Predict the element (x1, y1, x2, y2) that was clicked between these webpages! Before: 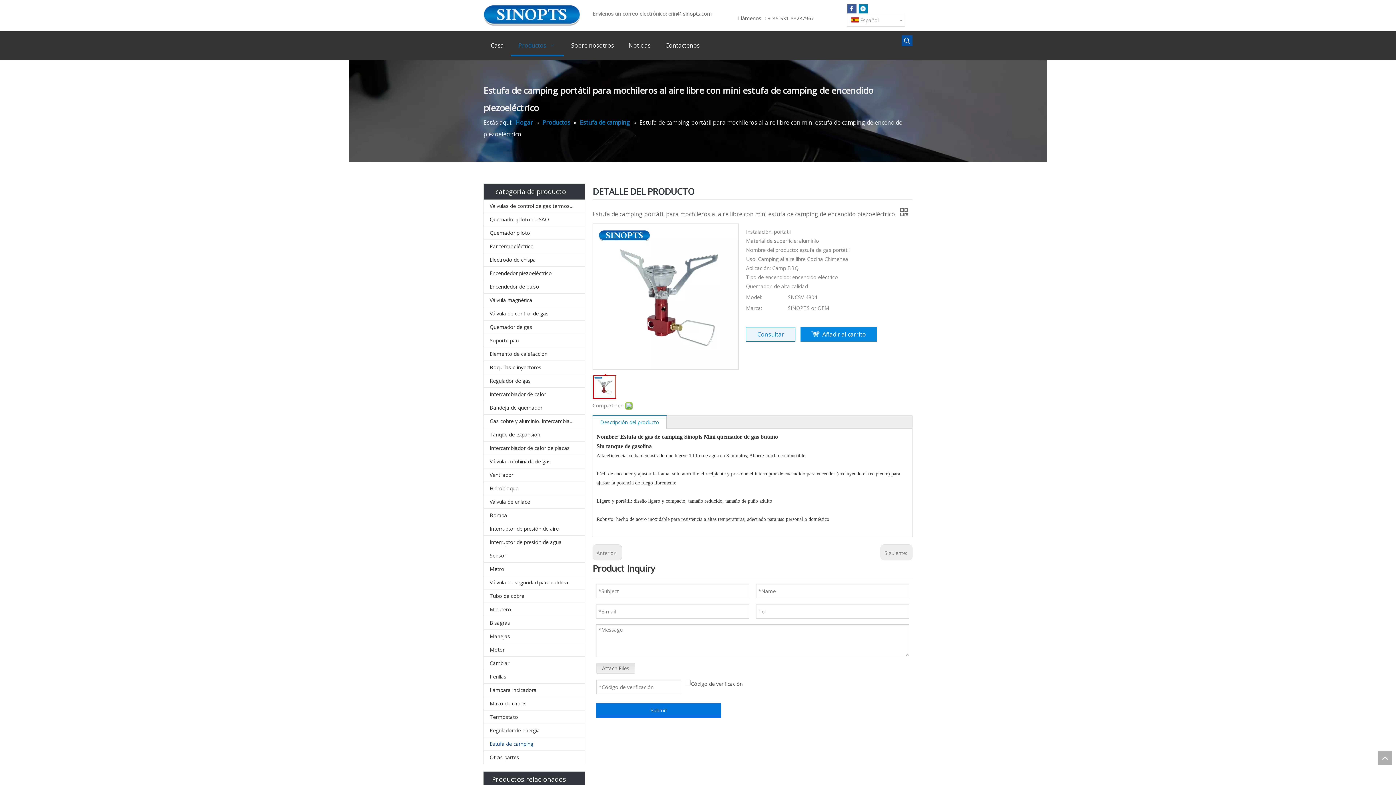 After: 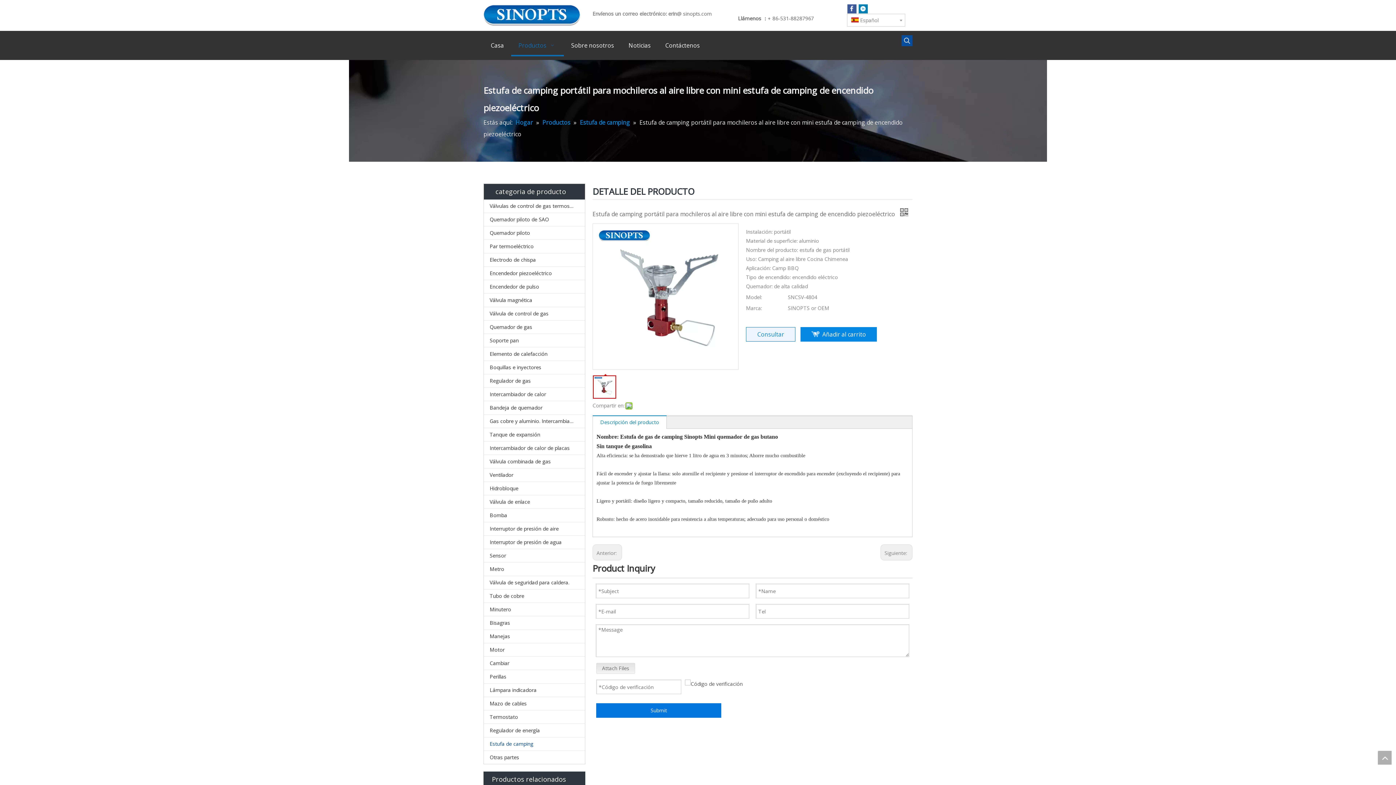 Action: label: 	 bbox: (593, 375, 616, 398)